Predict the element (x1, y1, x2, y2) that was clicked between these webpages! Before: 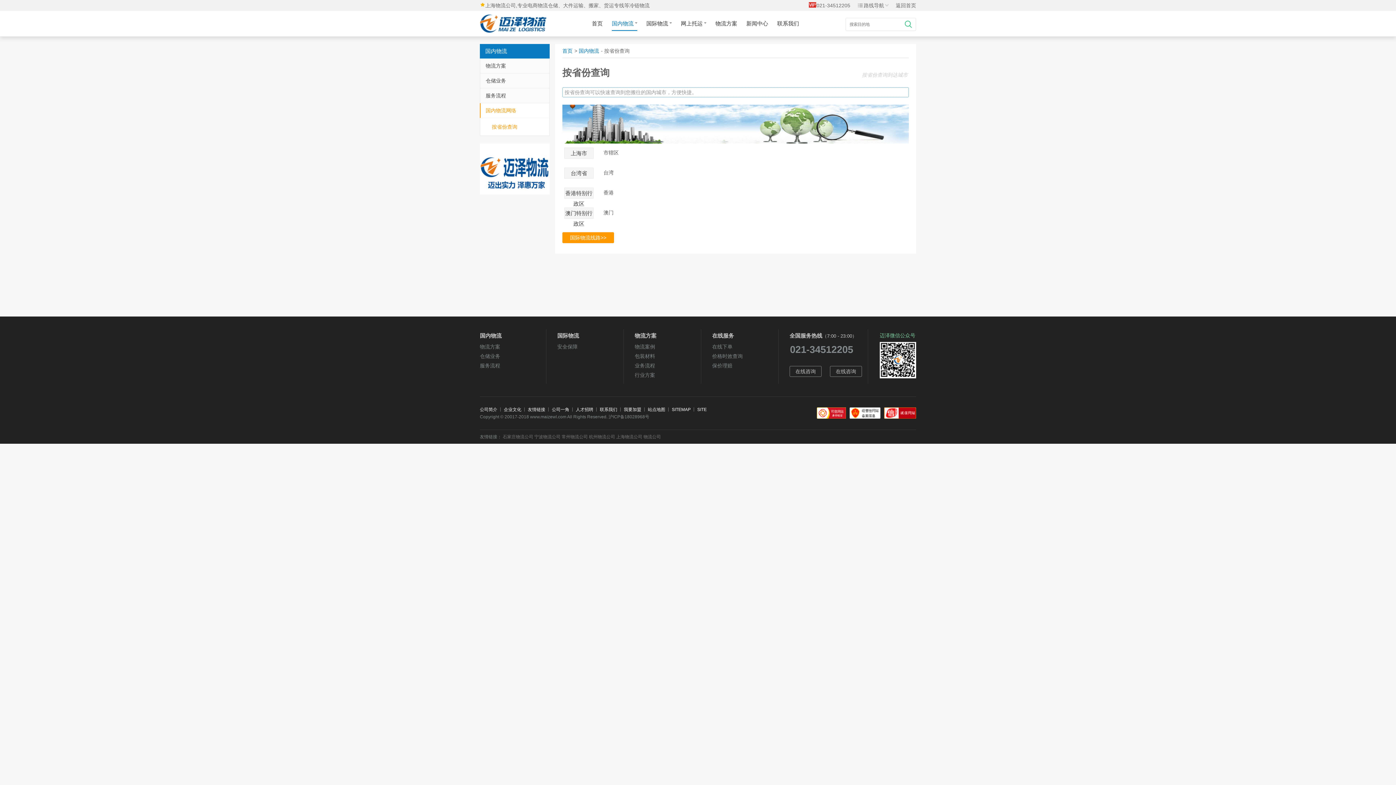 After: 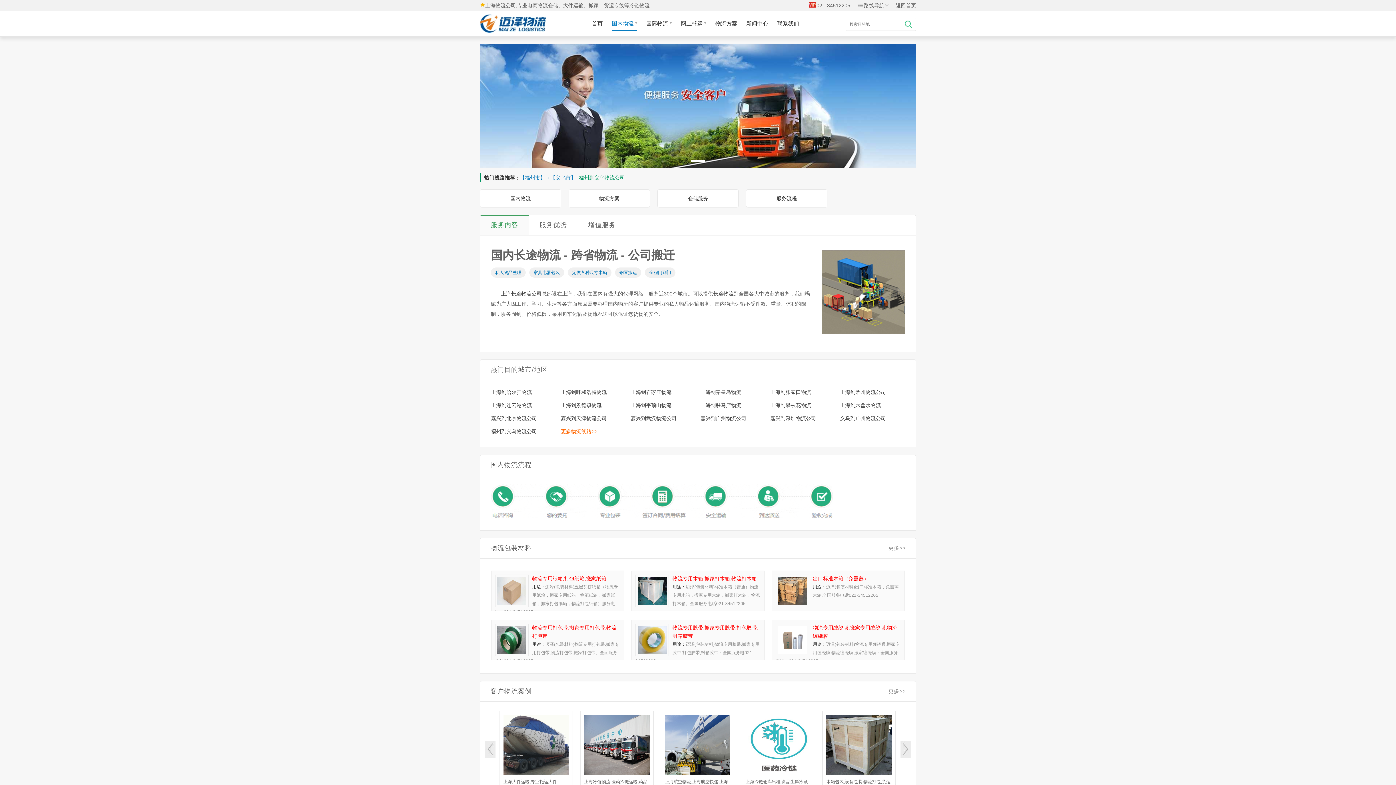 Action: bbox: (578, 48, 601, 53) label: 国内物流